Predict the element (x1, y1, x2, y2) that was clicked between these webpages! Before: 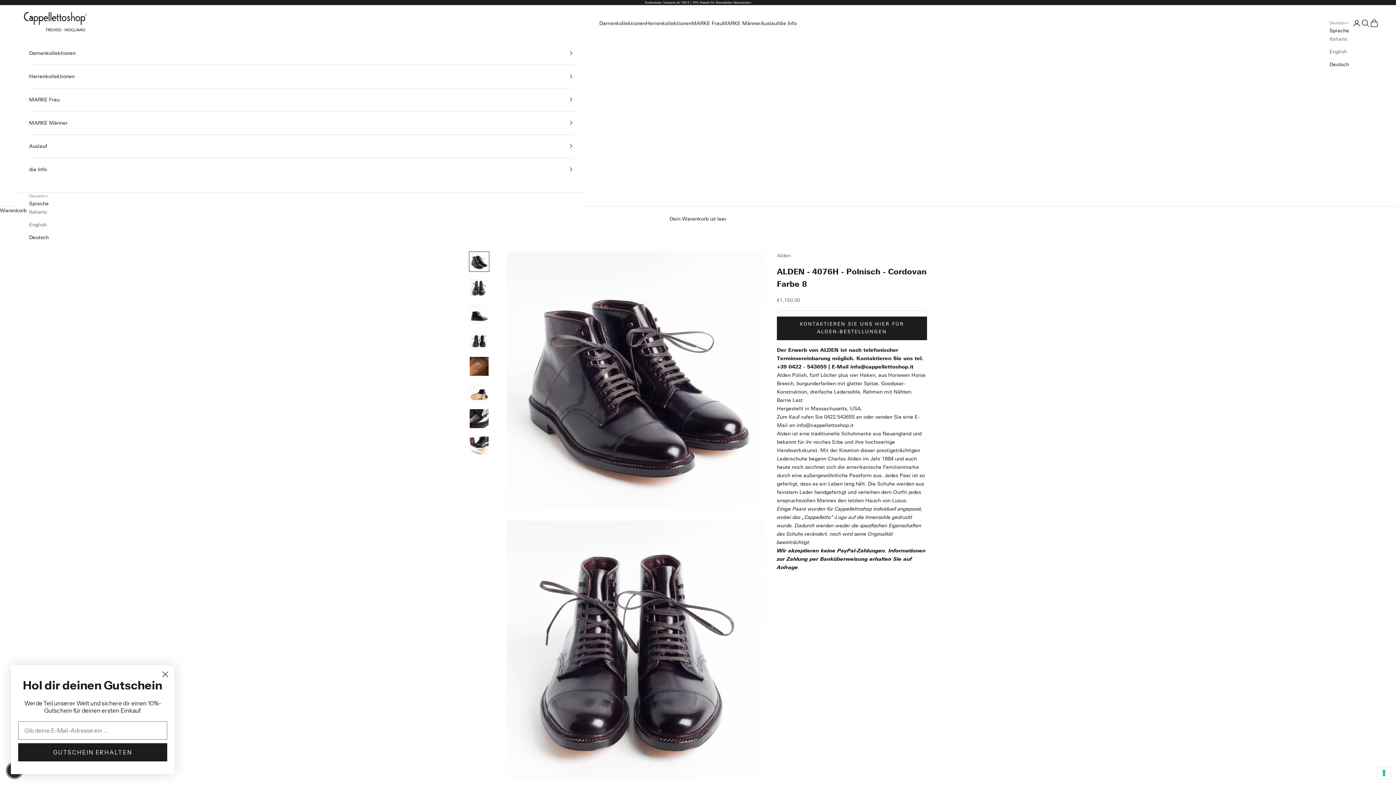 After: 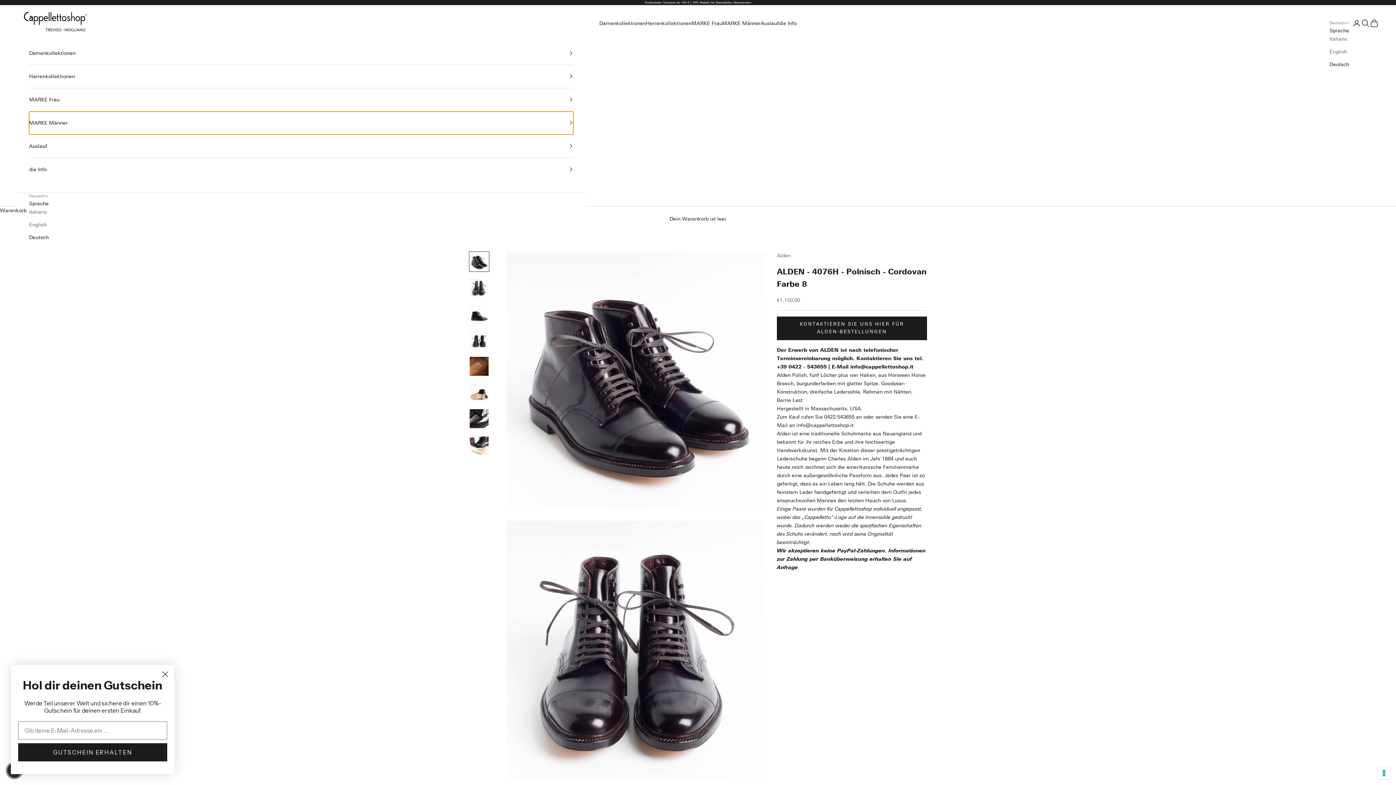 Action: label: MARKE Männer bbox: (29, 111, 573, 134)